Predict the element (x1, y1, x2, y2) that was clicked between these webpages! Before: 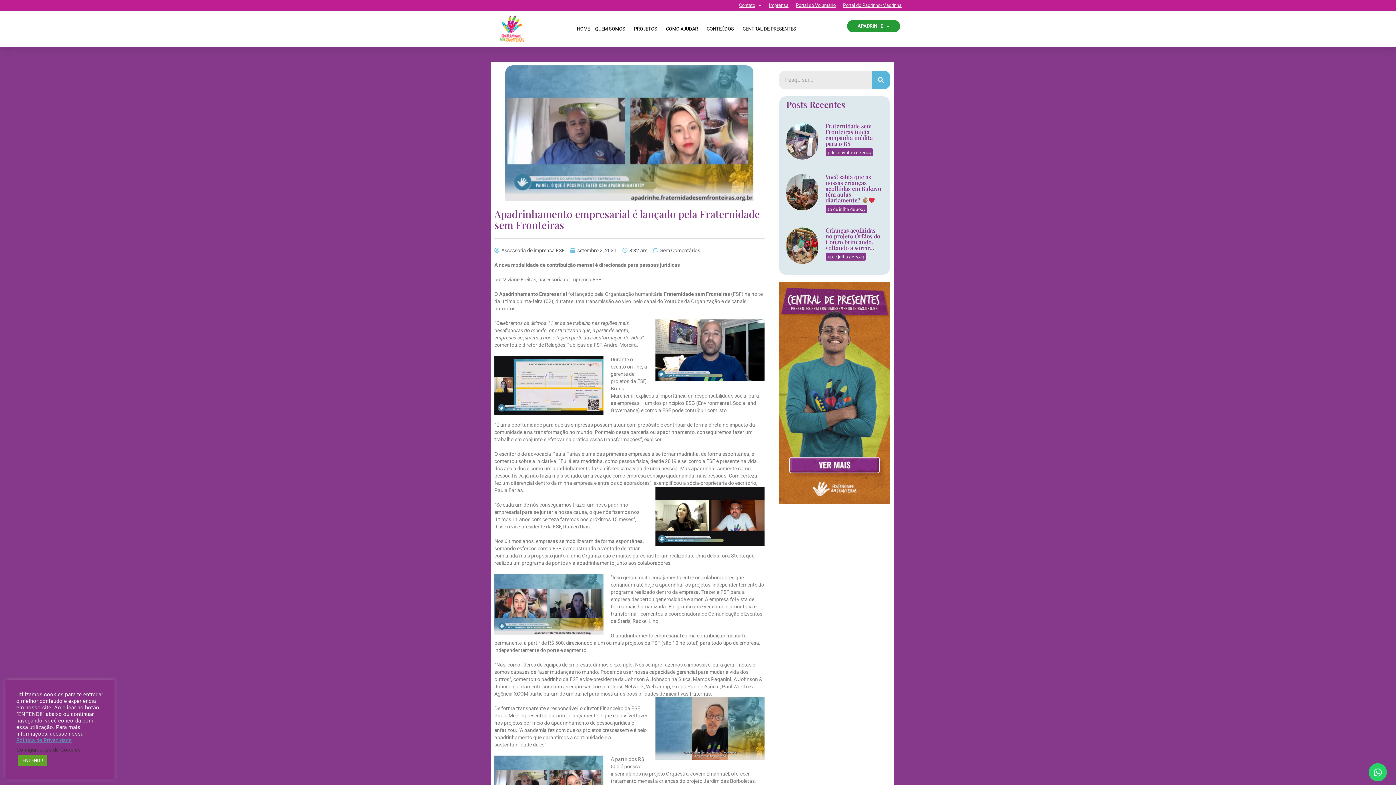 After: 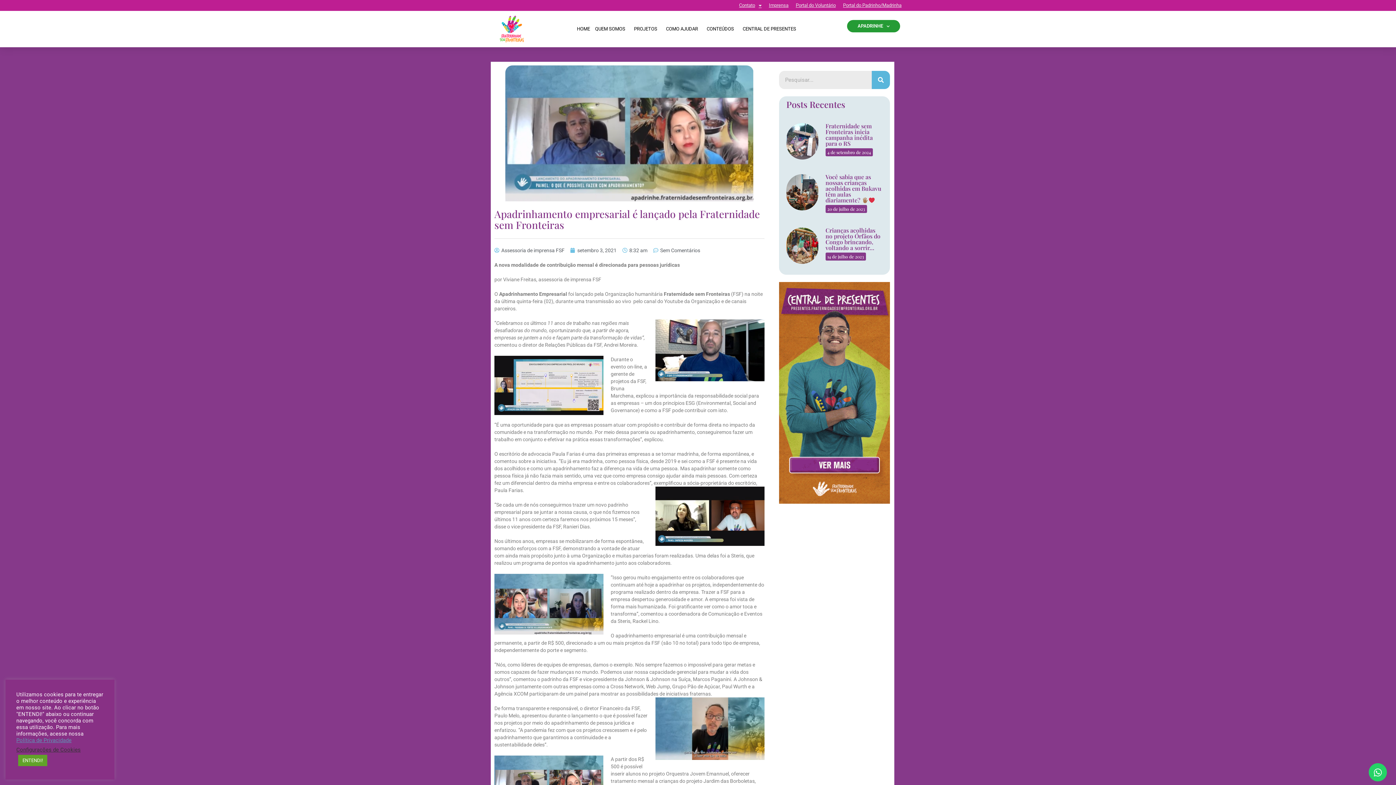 Action: label: Sem Comentários bbox: (653, 246, 700, 254)